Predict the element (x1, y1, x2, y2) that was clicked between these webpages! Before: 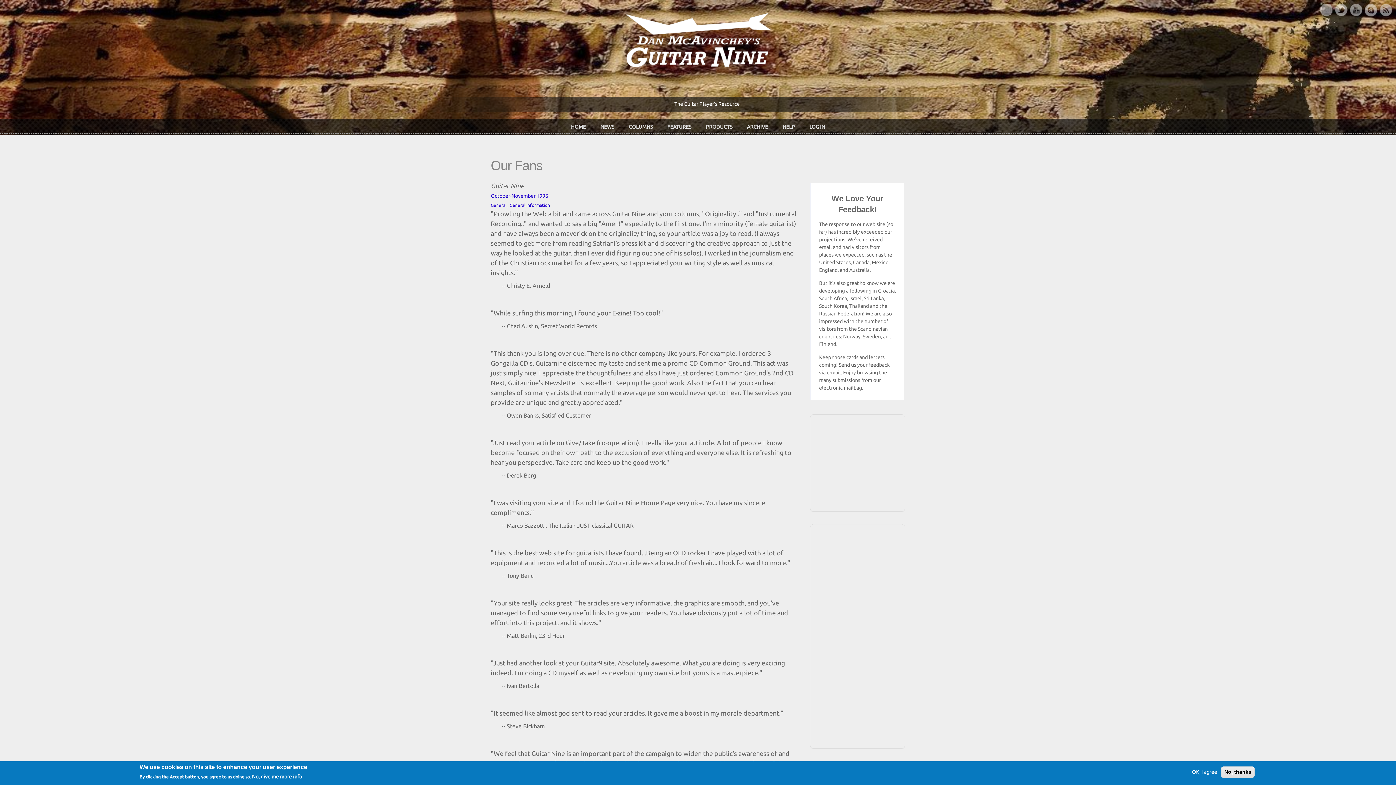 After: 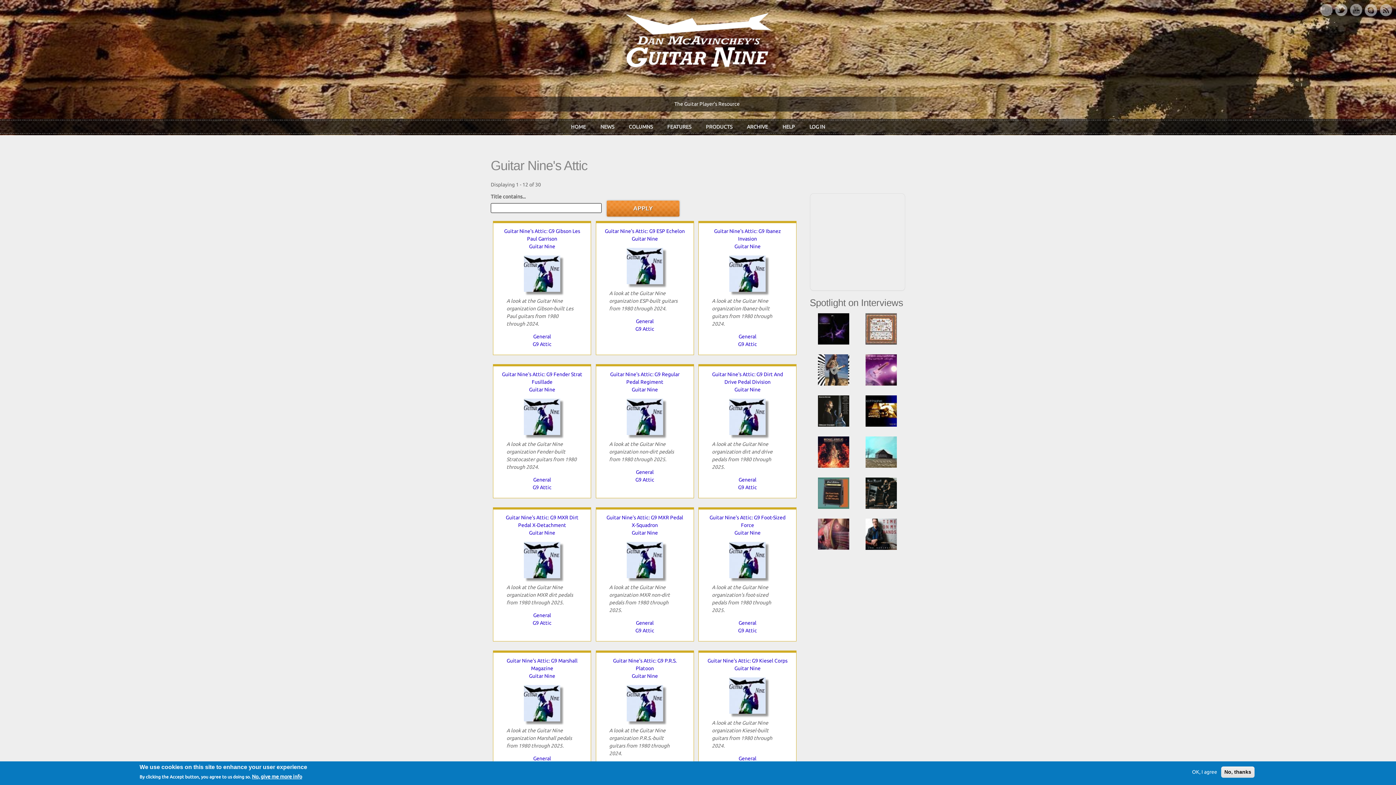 Action: bbox: (660, 120, 698, 133) label: FEATURES